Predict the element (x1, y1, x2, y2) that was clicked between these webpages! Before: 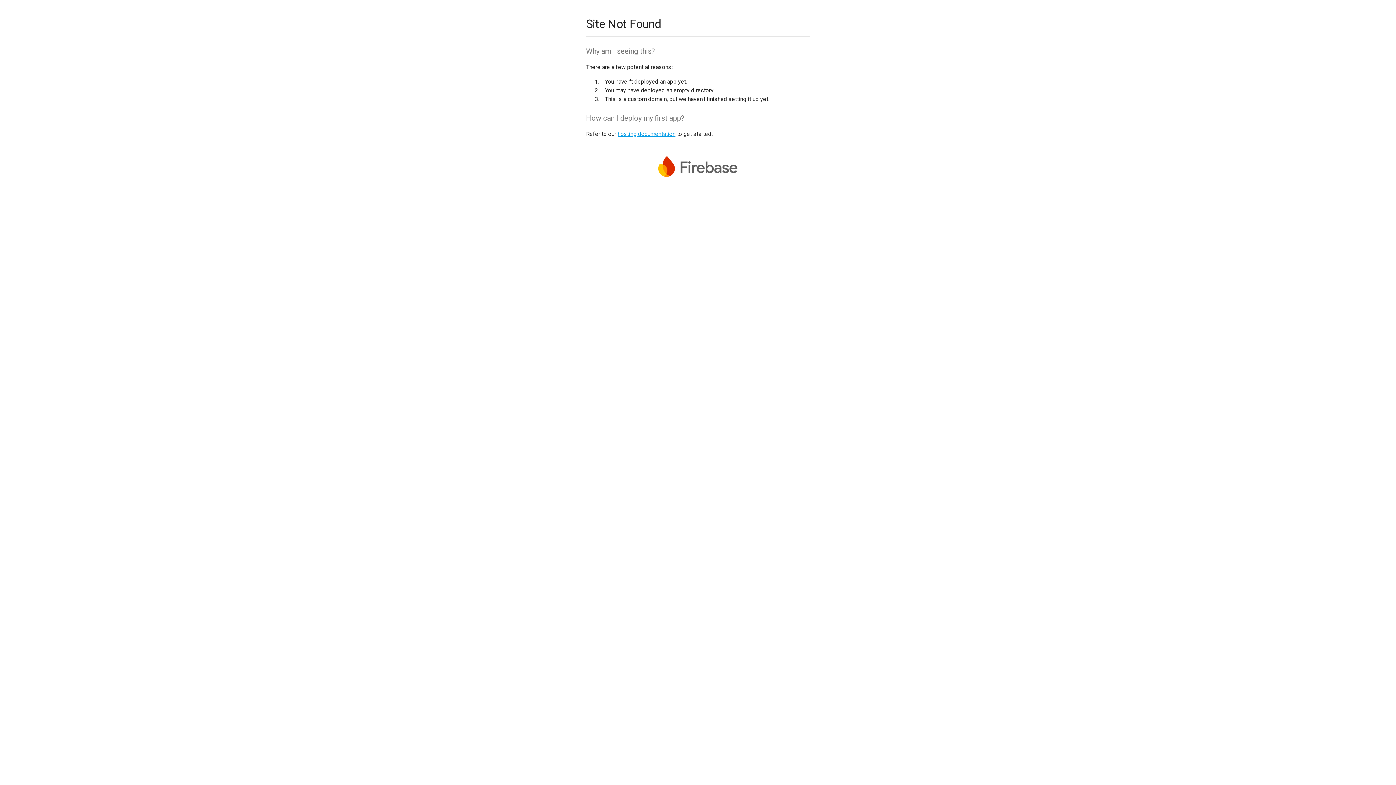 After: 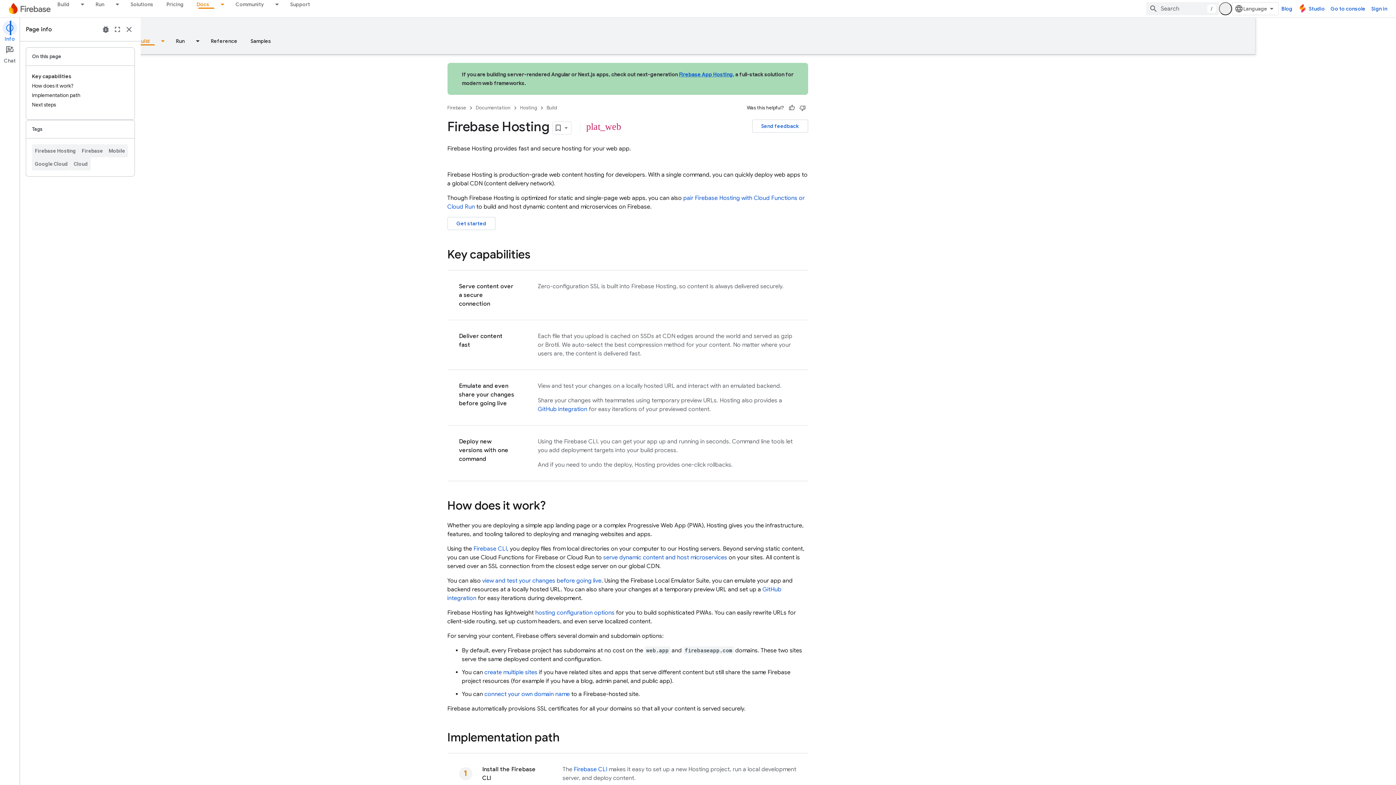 Action: label: hosting documentation bbox: (617, 130, 675, 137)